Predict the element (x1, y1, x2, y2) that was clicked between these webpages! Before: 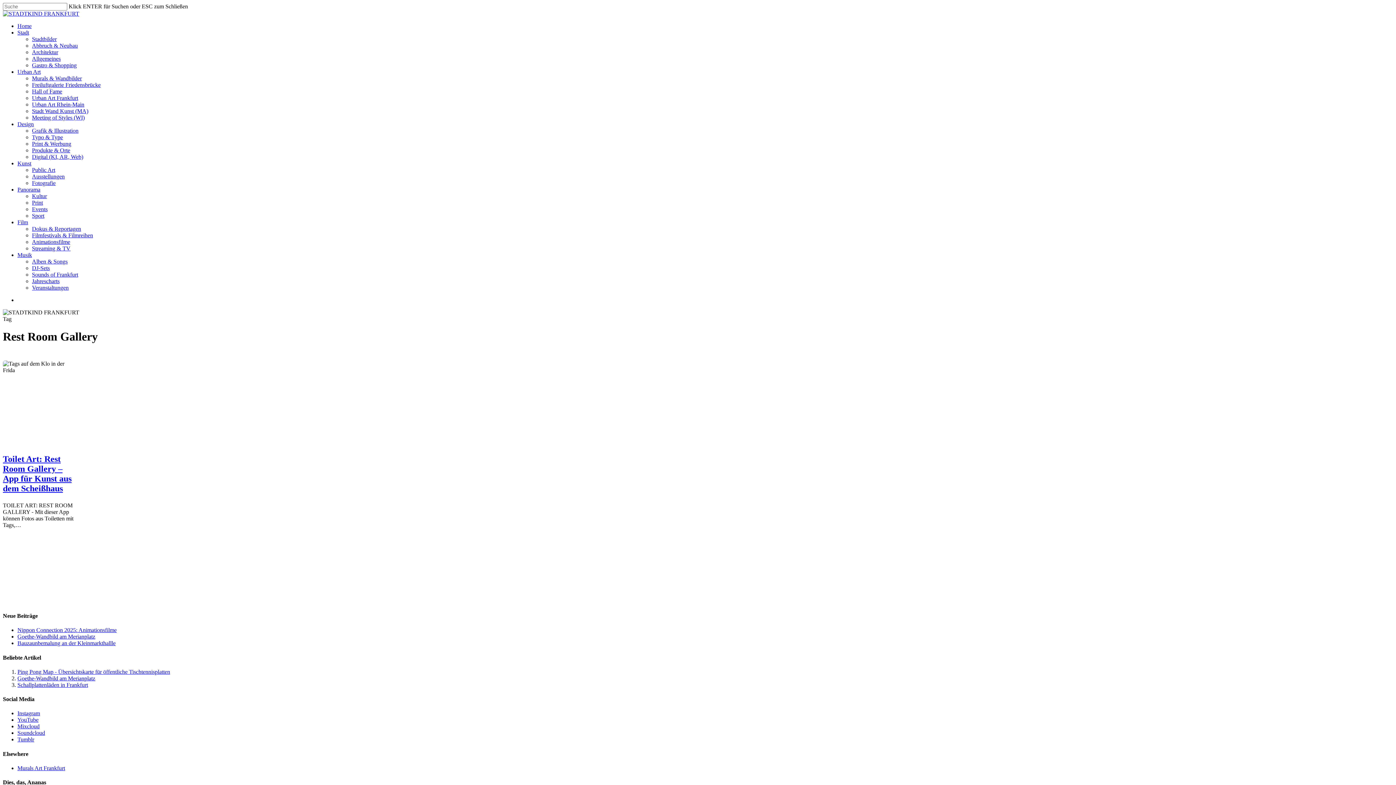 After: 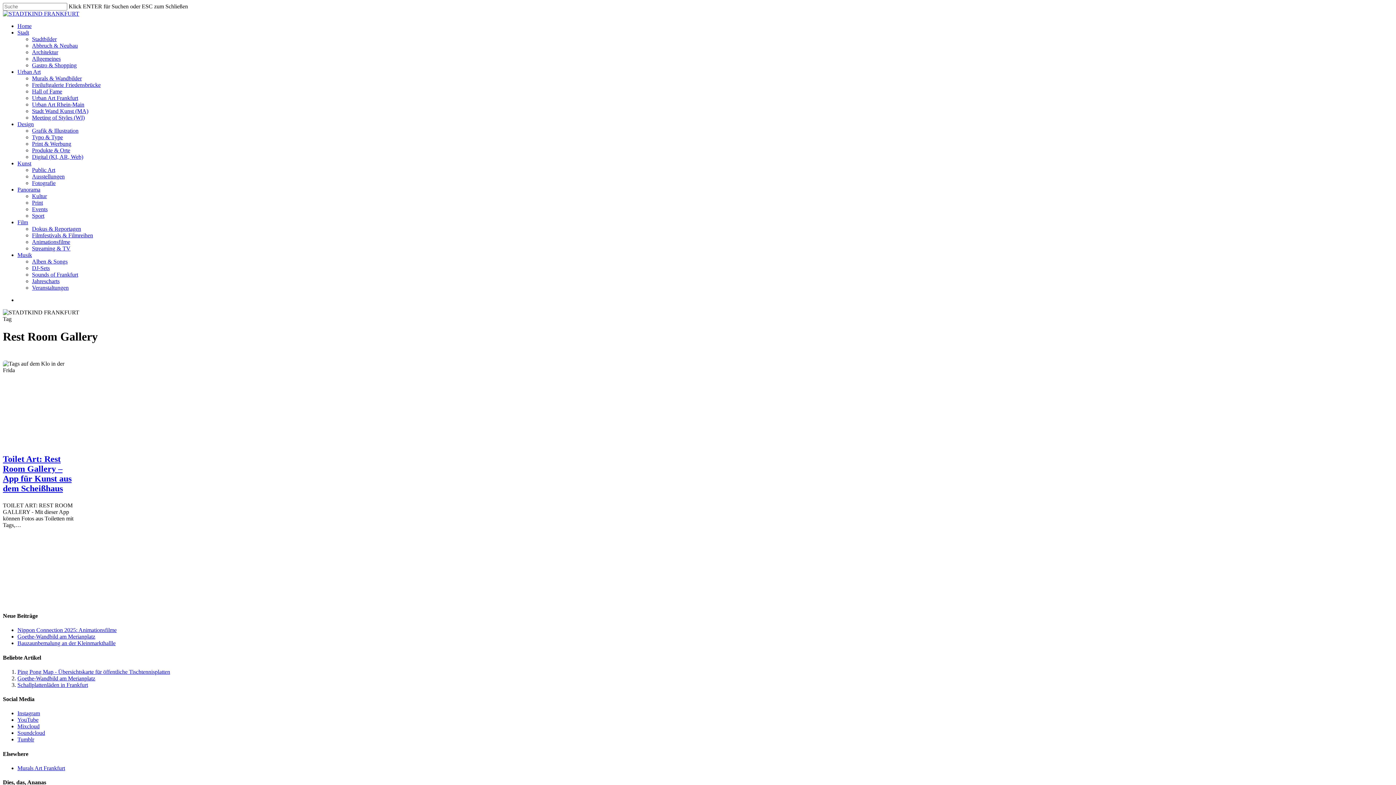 Action: bbox: (17, 717, 38, 723) label: YouTube